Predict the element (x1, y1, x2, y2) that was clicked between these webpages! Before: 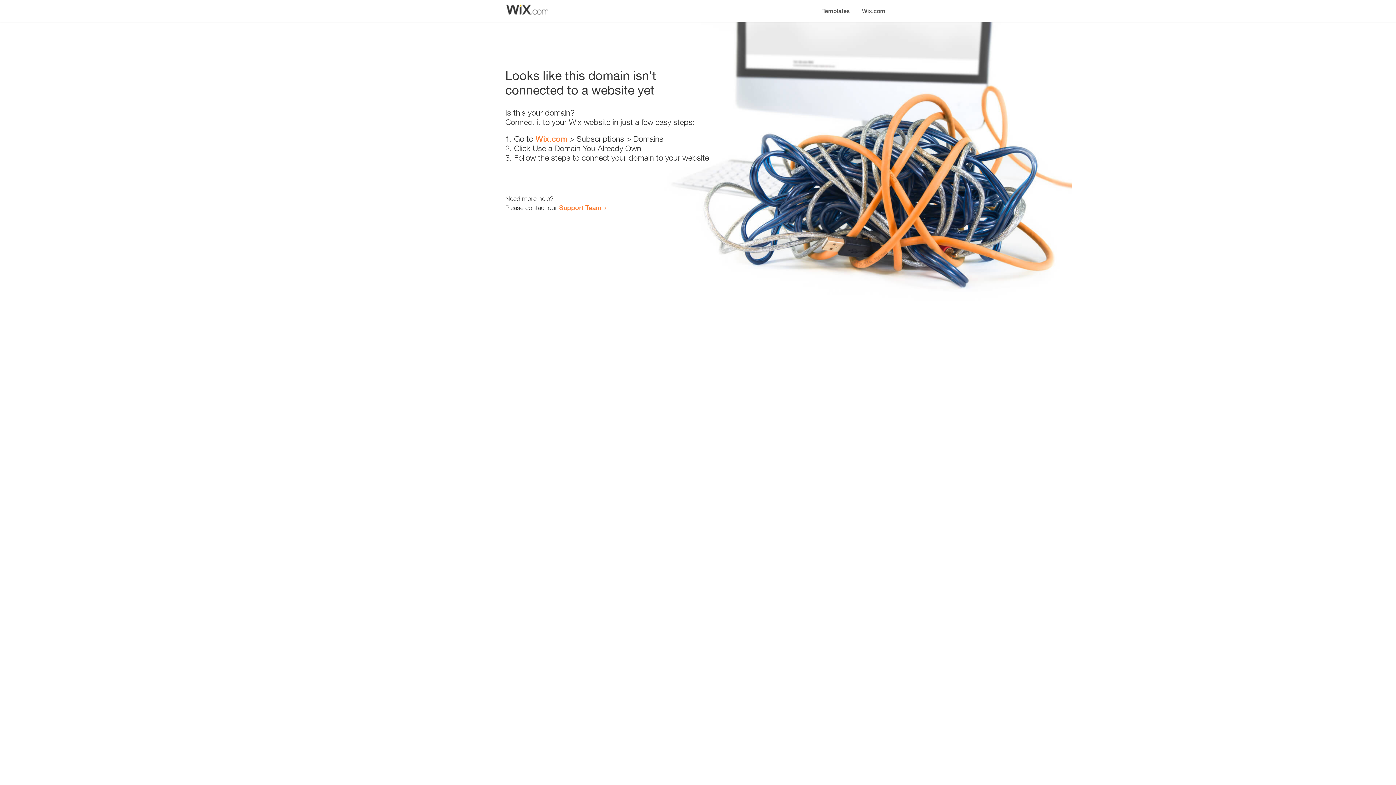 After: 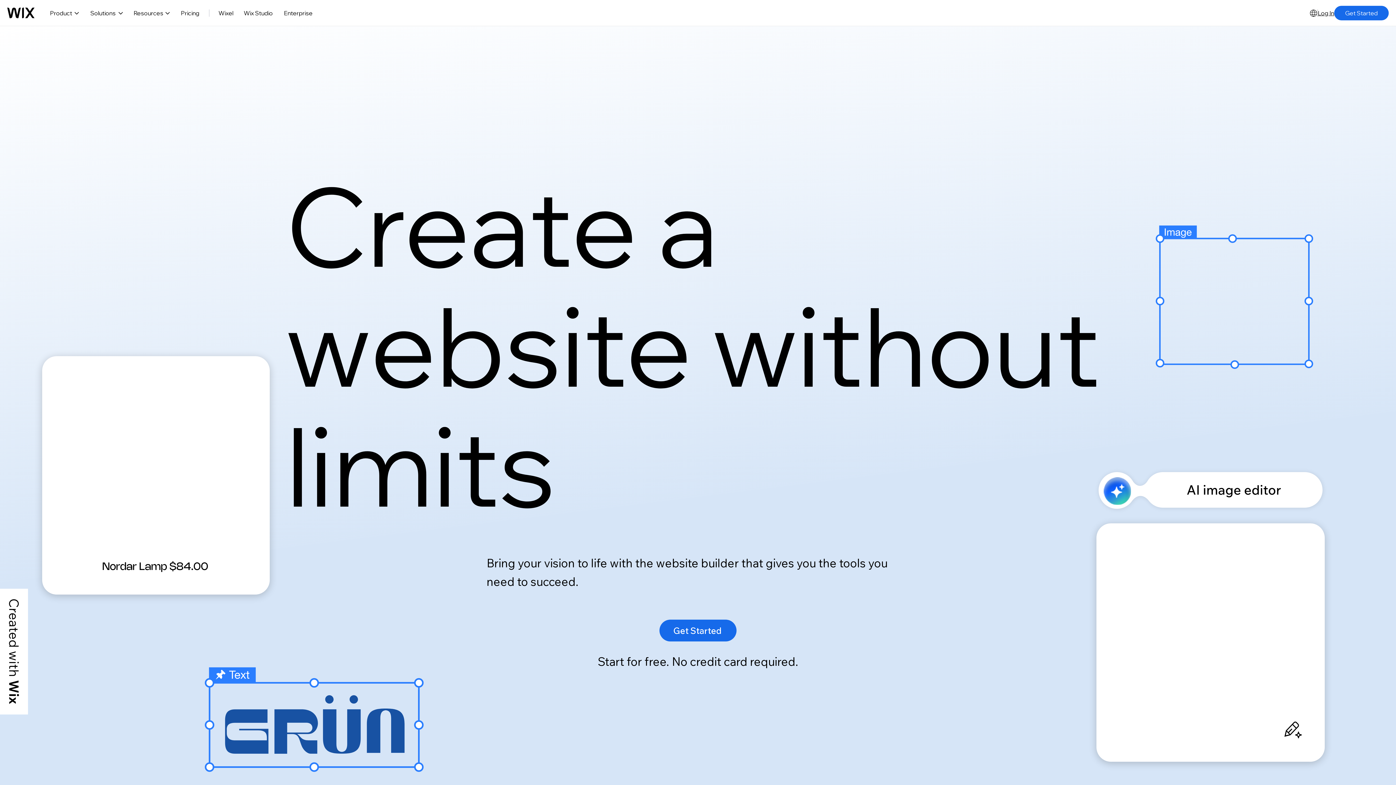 Action: bbox: (856, 0, 890, 14) label: Wix.com